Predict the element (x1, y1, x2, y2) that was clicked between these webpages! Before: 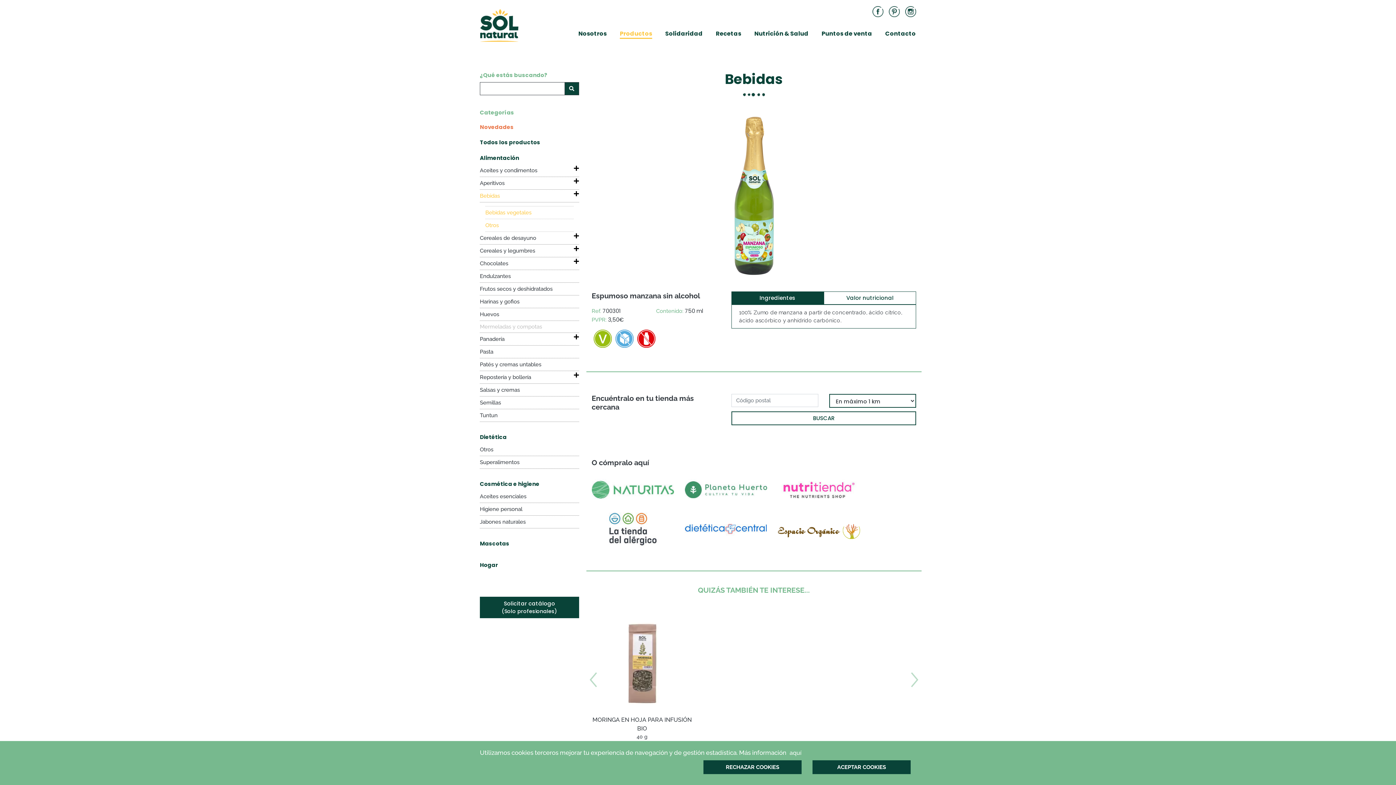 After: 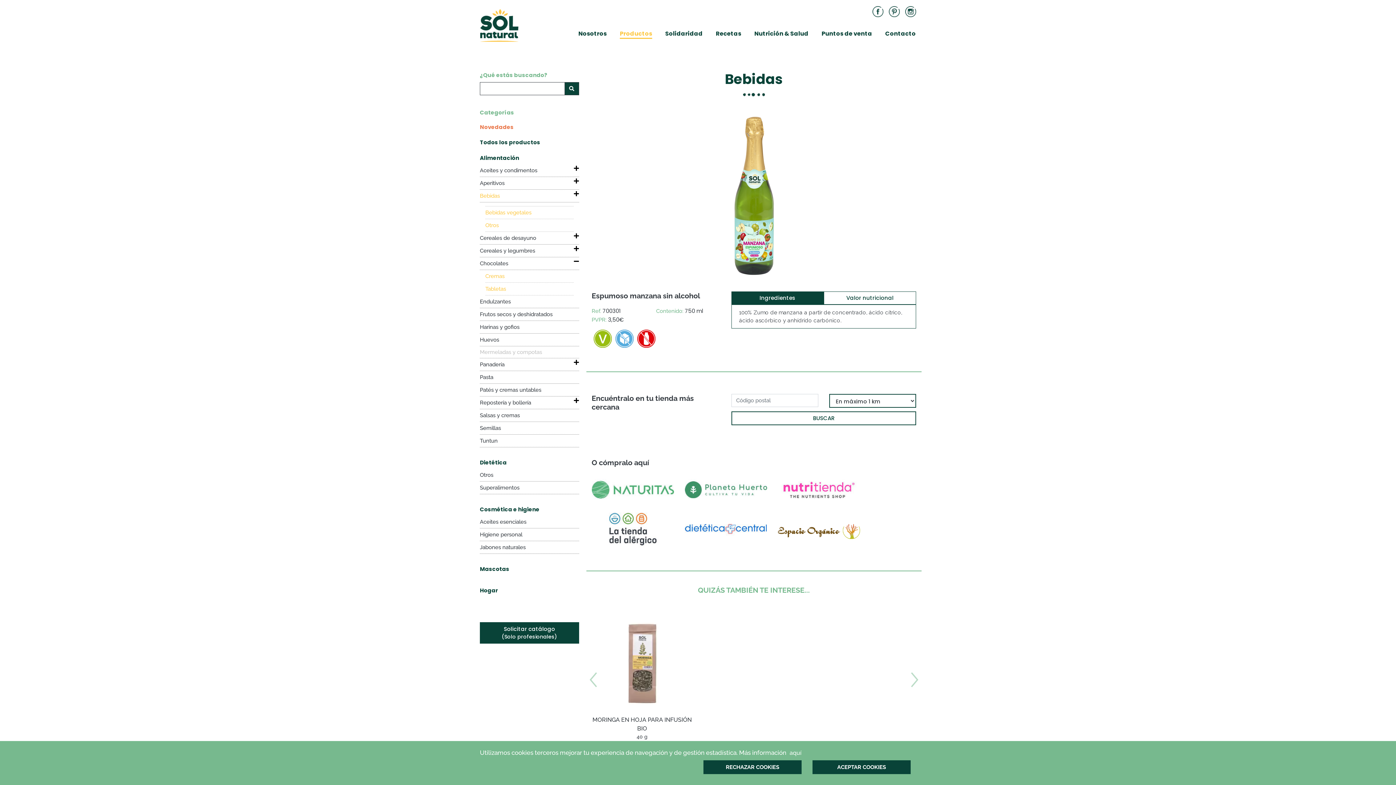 Action: bbox: (562, 257, 579, 266)